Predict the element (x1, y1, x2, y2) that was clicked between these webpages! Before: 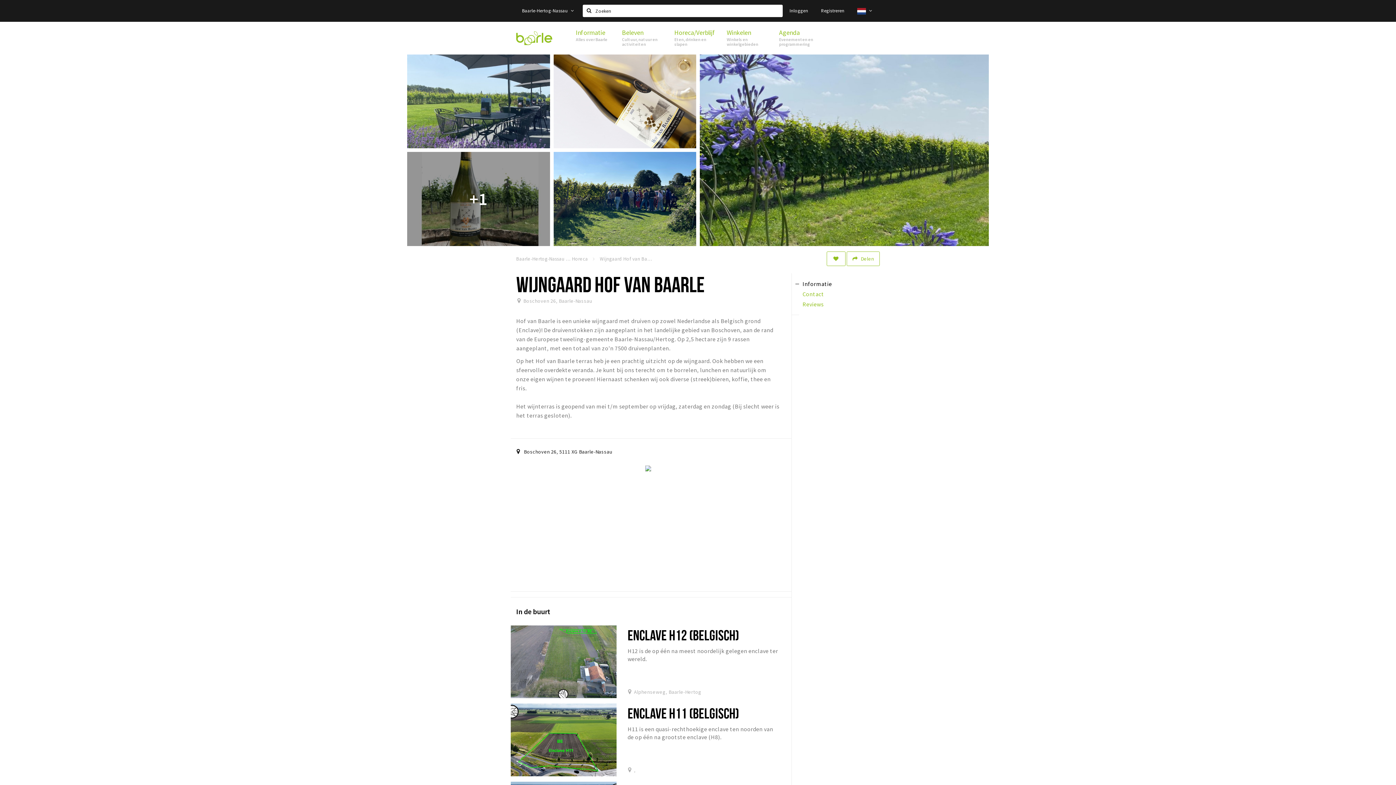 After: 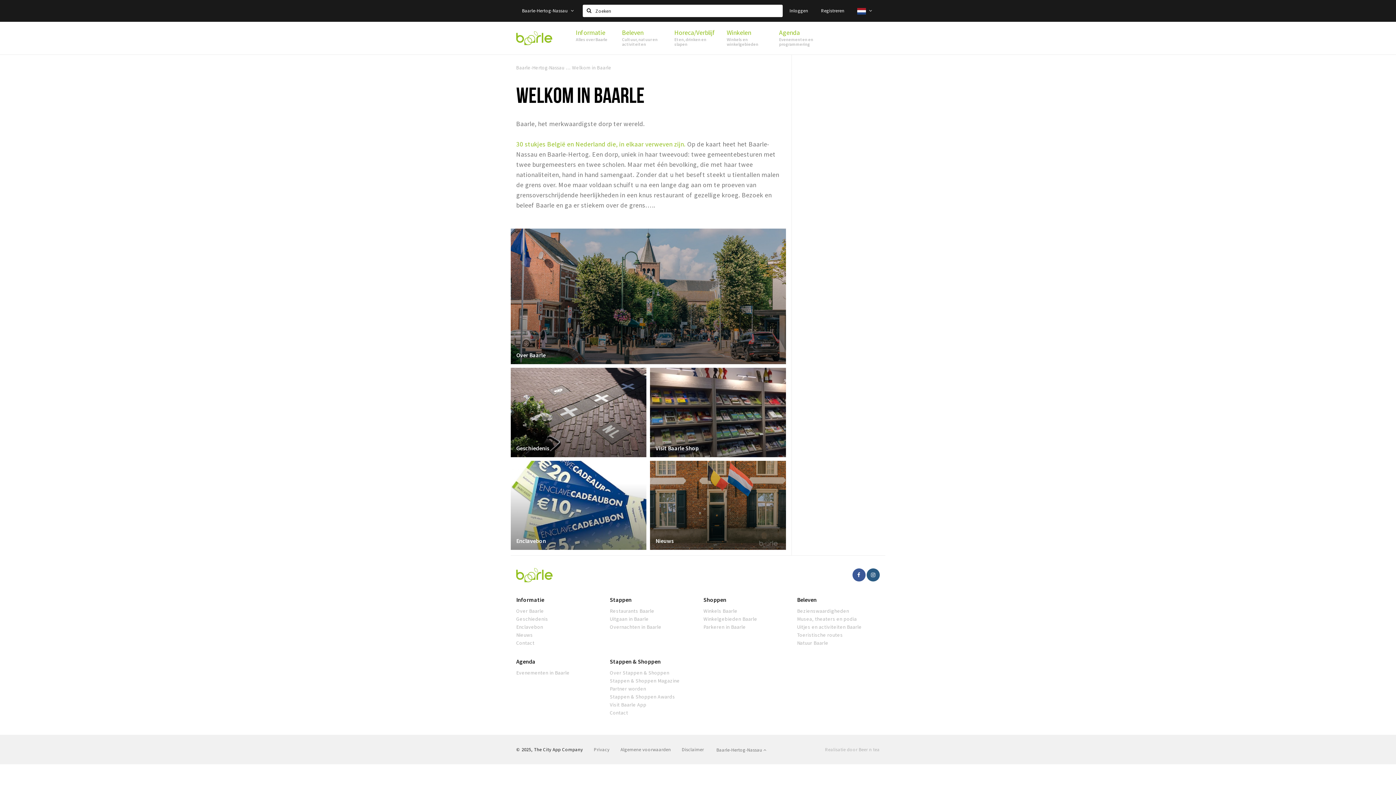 Action: bbox: (568, 21, 614, 54) label: Informatie
Alles over Baarle